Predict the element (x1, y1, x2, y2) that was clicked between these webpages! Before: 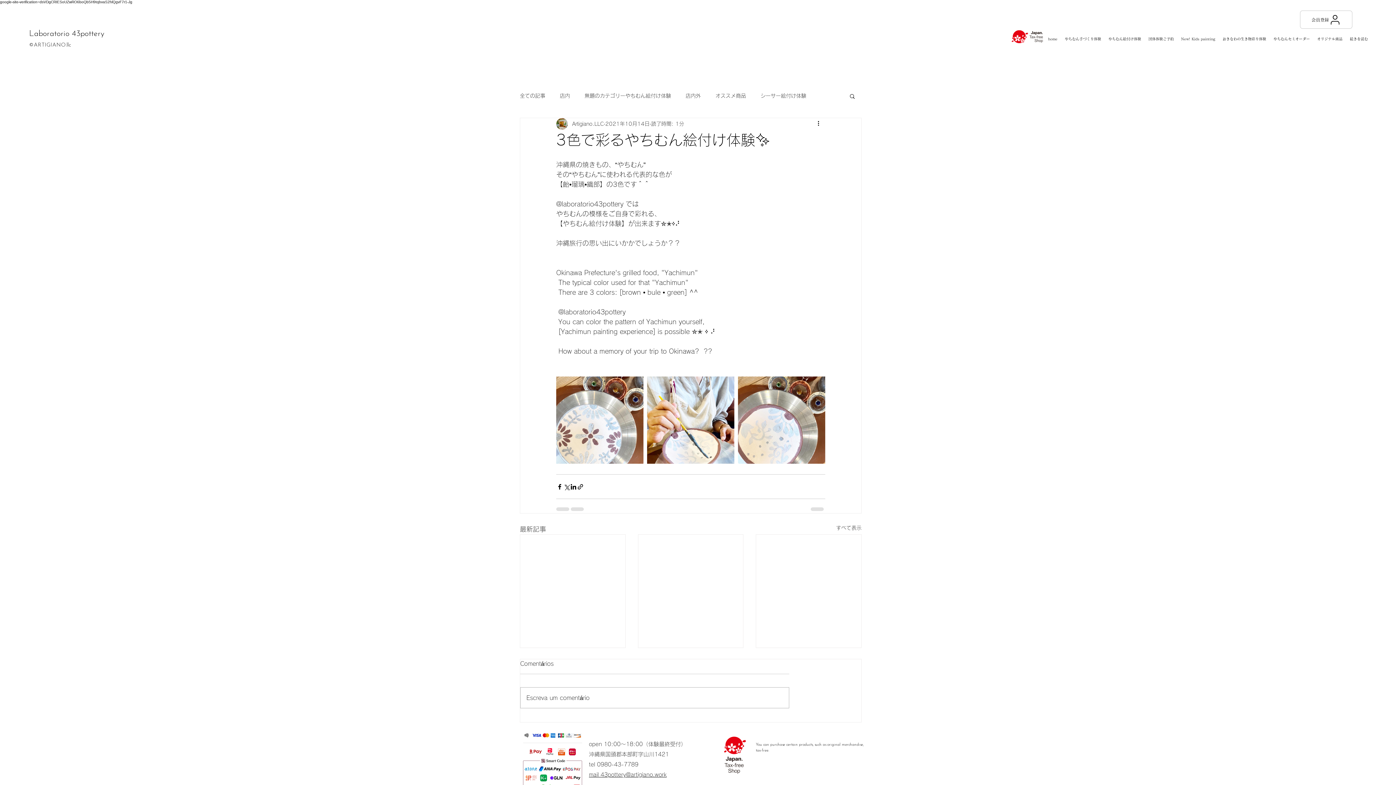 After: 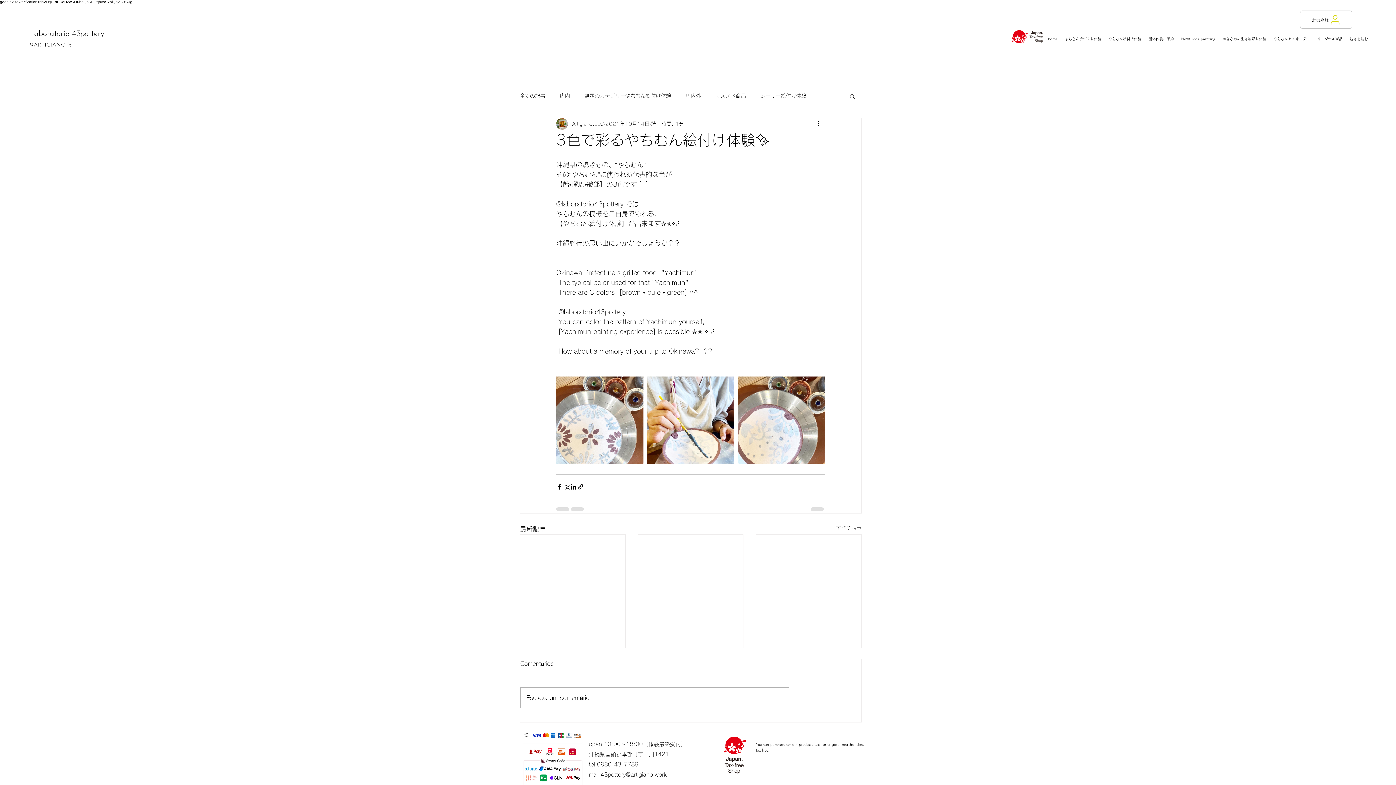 Action: bbox: (1300, 10, 1352, 28) label: 会員登録